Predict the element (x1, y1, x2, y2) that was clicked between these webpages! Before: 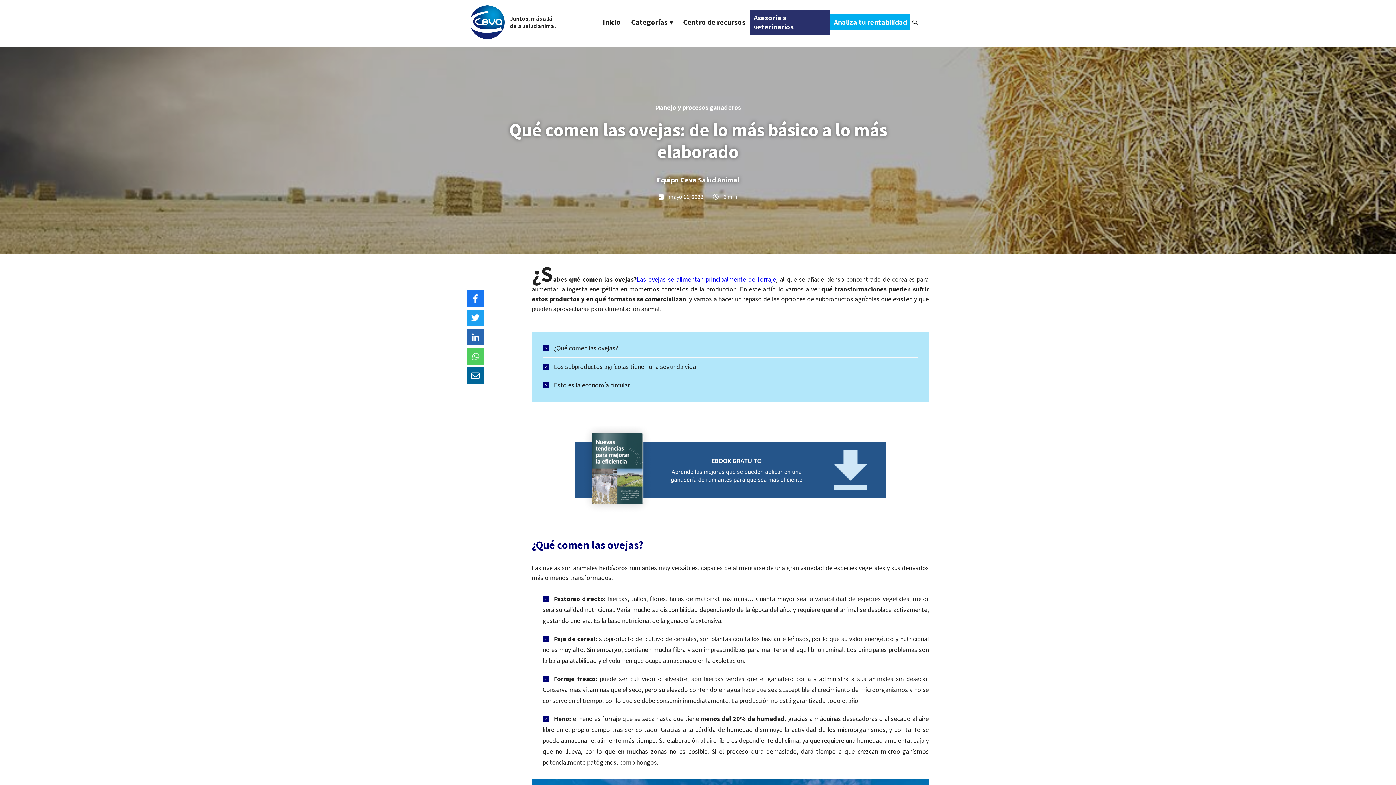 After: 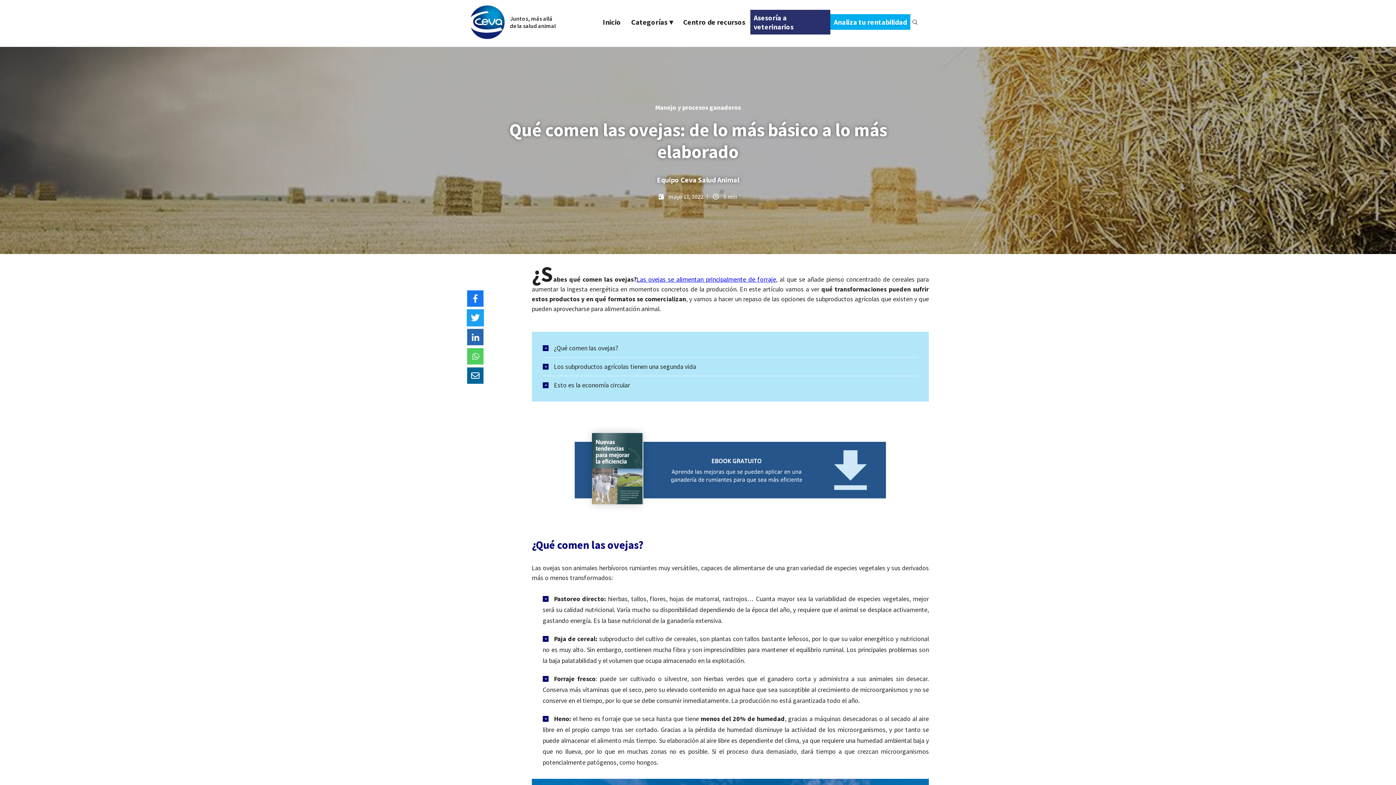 Action: bbox: (467, 309, 483, 326)